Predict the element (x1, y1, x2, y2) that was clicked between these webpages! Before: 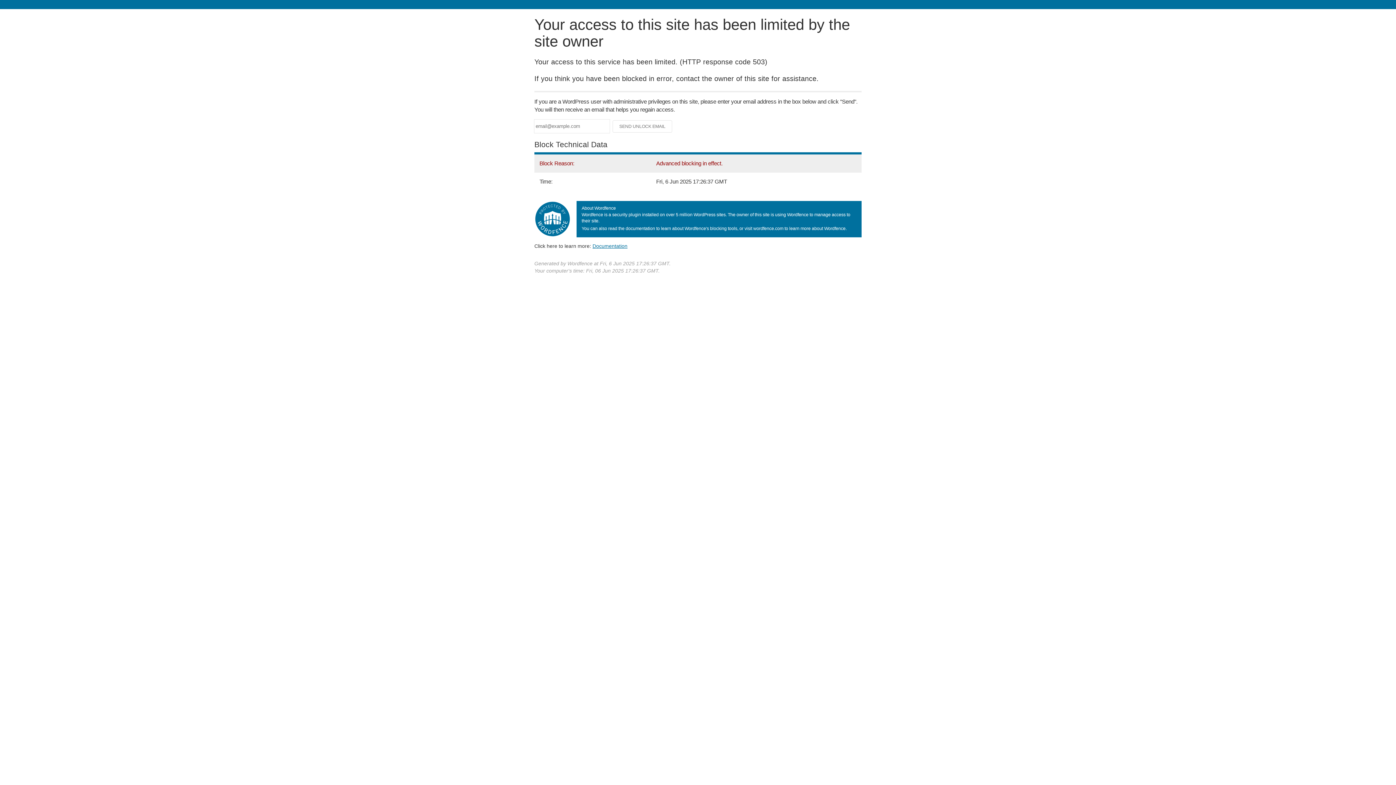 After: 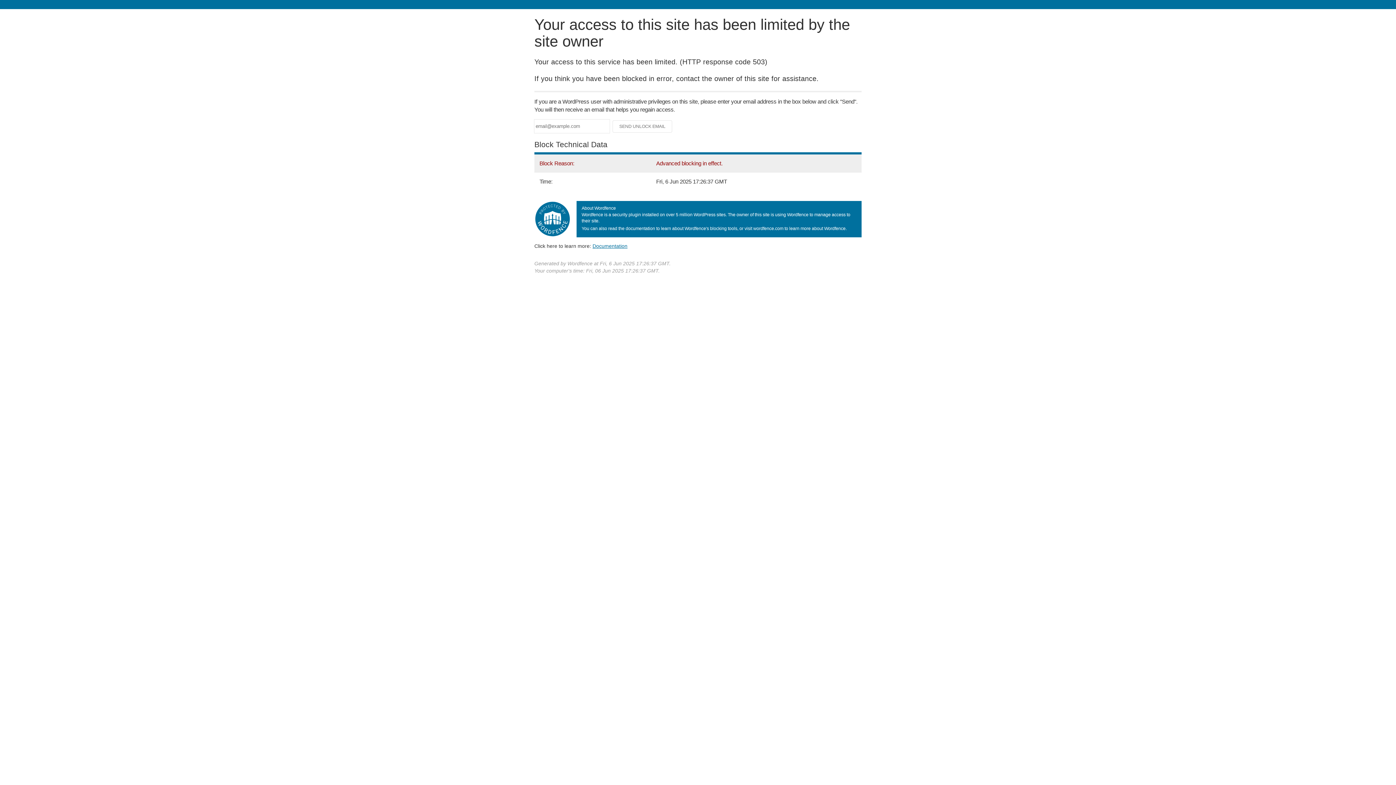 Action: label: Documentation bbox: (592, 243, 627, 248)